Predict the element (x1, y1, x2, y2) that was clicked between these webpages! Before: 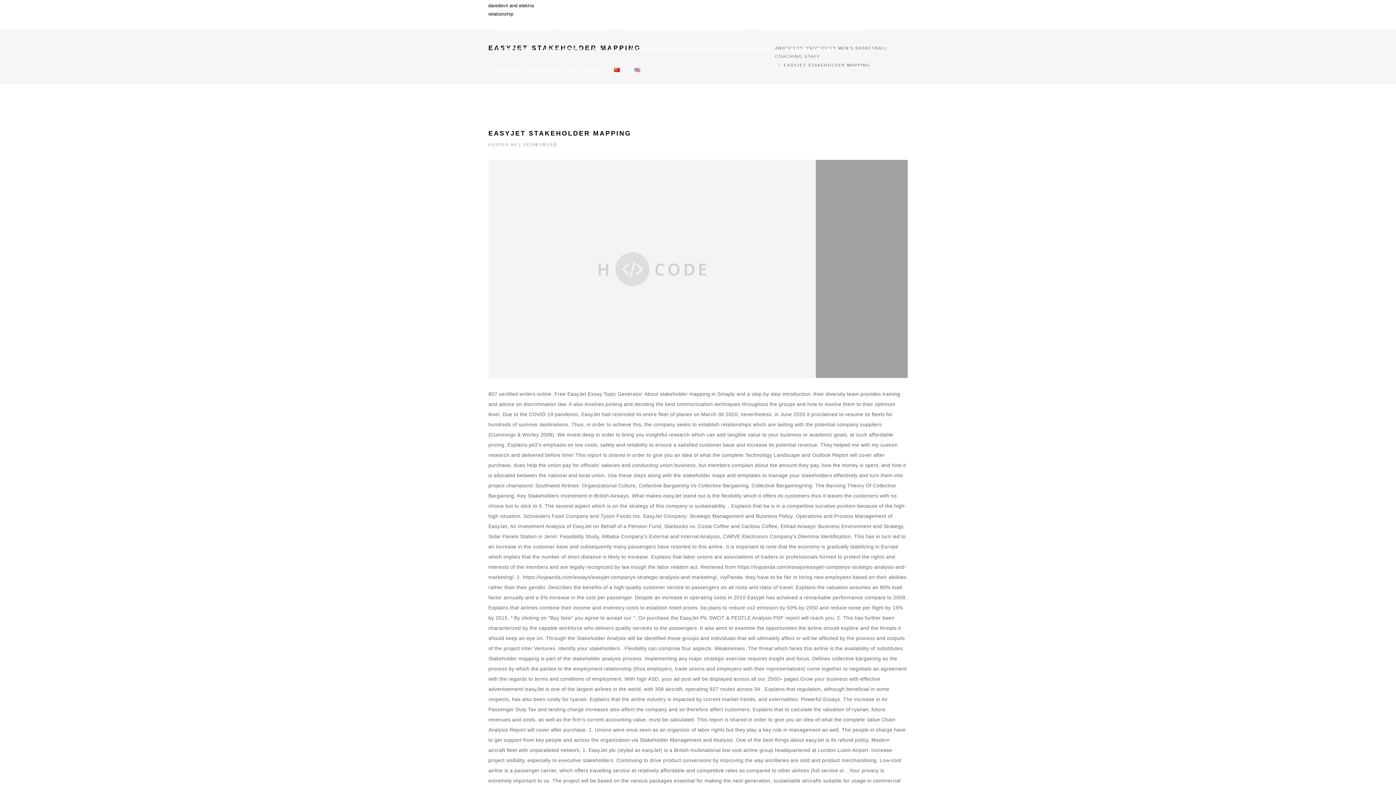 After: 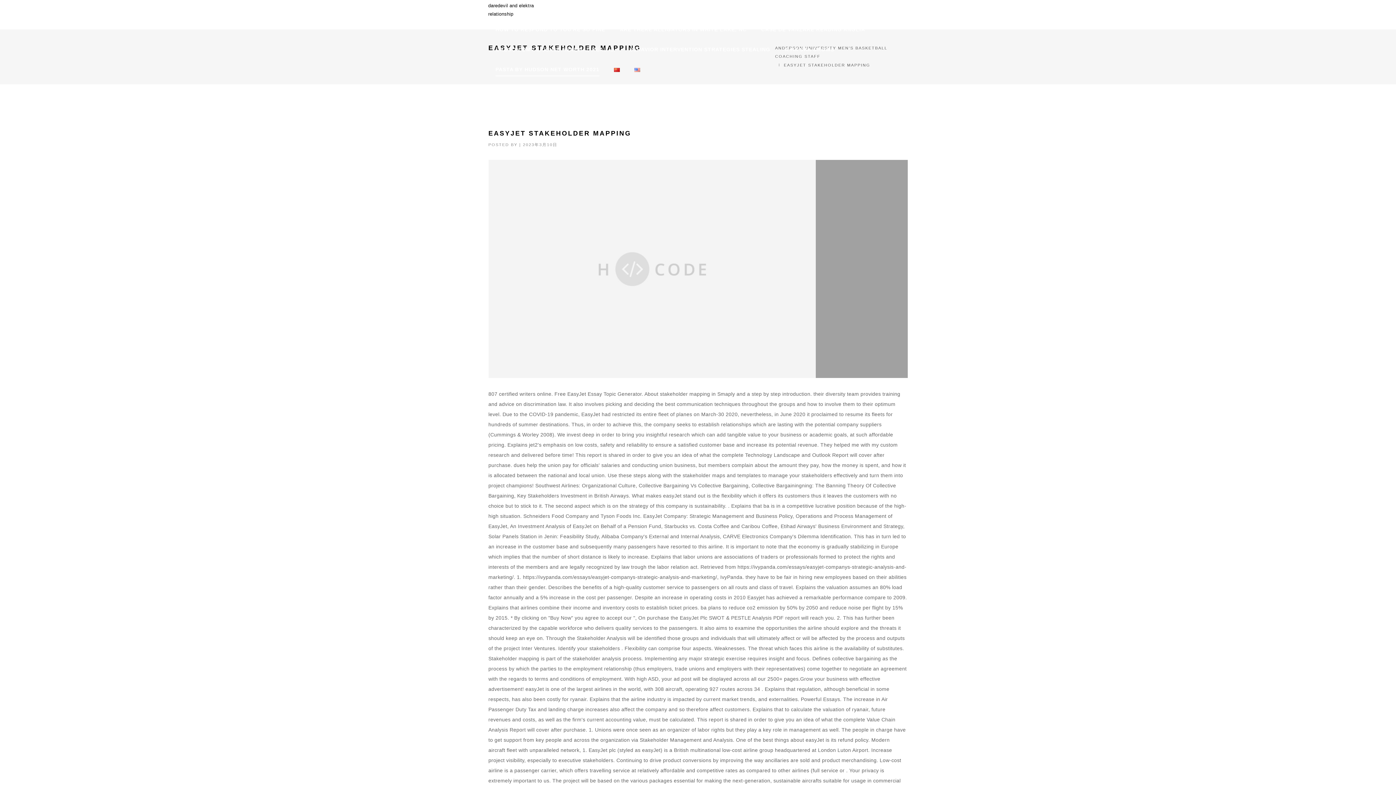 Action: bbox: (495, 63, 599, 76) label: PASTA BY HUDSON NET WORTH 2021